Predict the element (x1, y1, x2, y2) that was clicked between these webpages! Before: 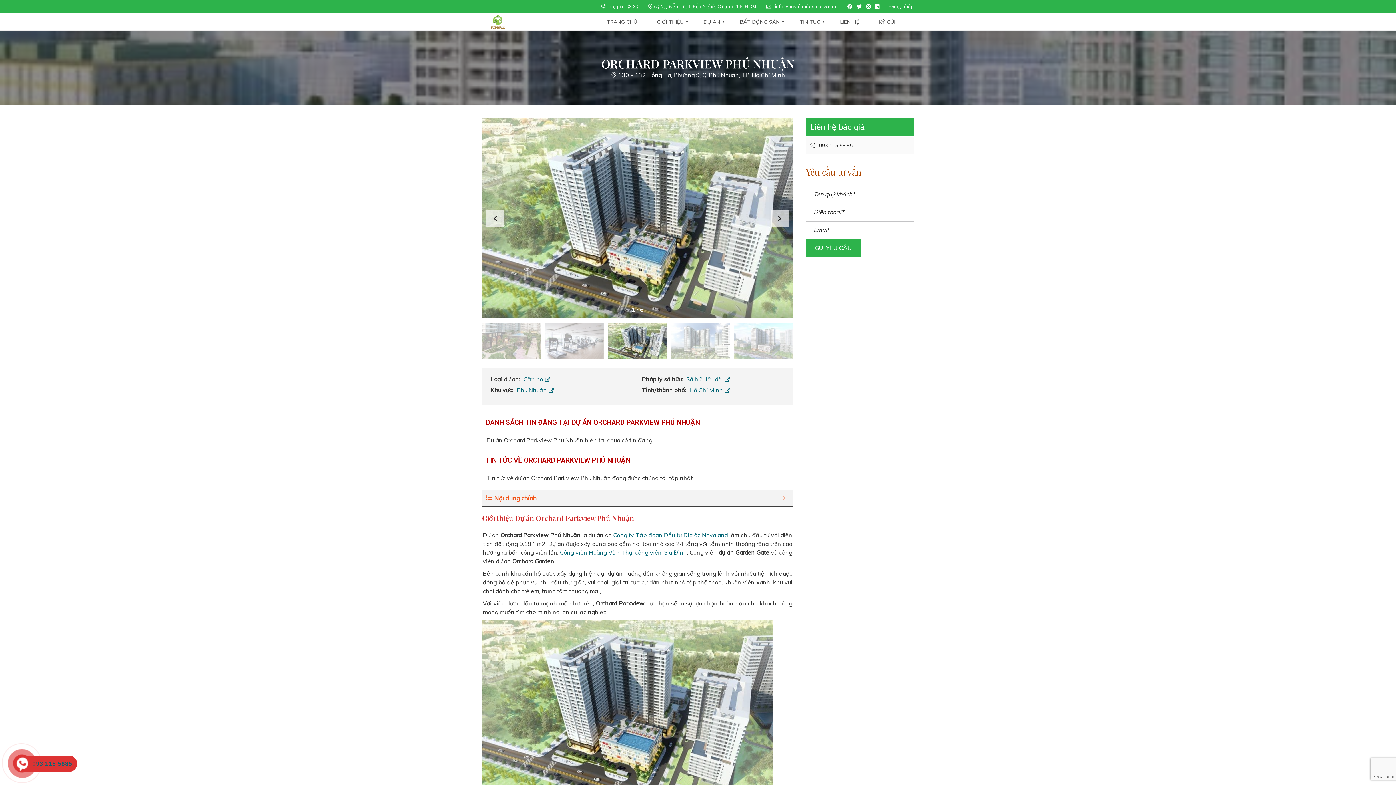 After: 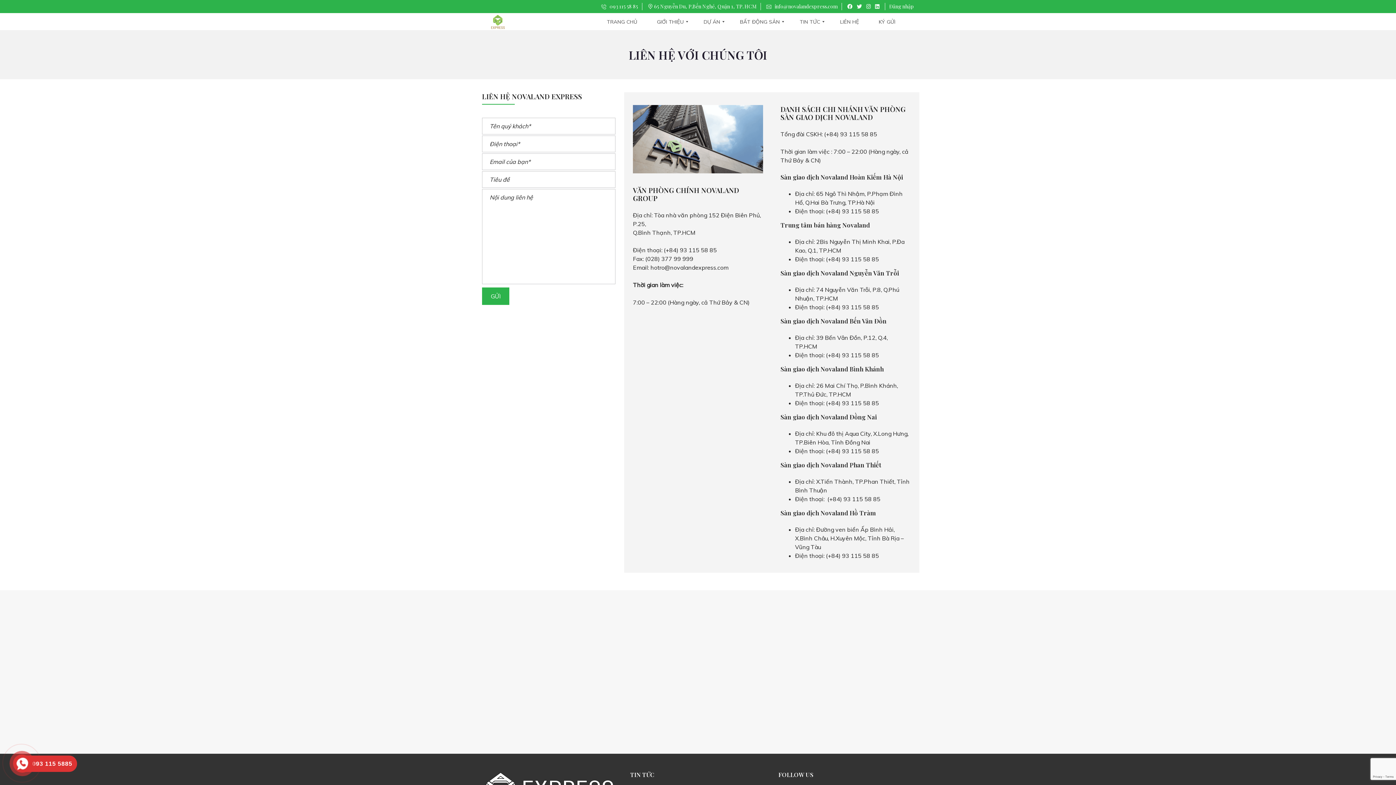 Action: bbox: (833, 13, 865, 30) label: LIÊN HỆ